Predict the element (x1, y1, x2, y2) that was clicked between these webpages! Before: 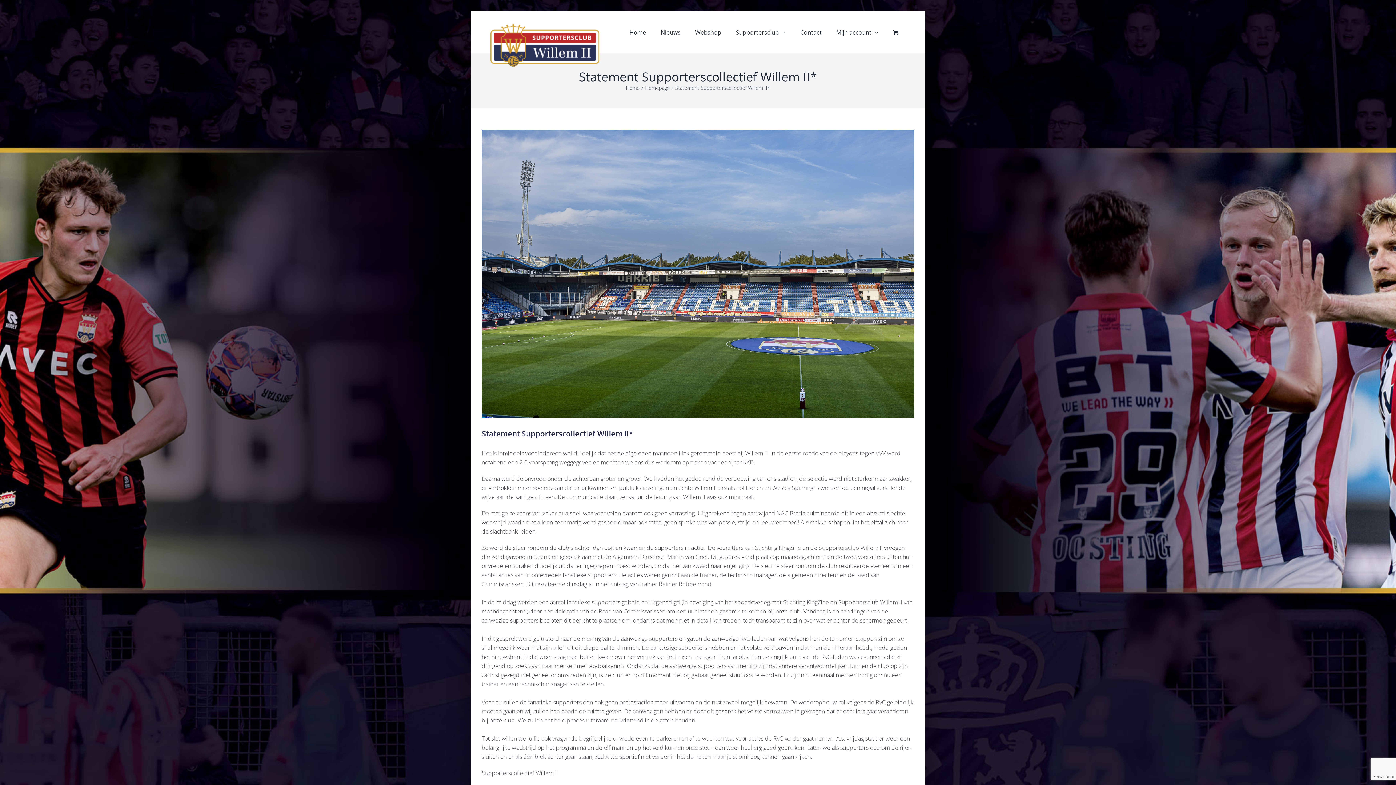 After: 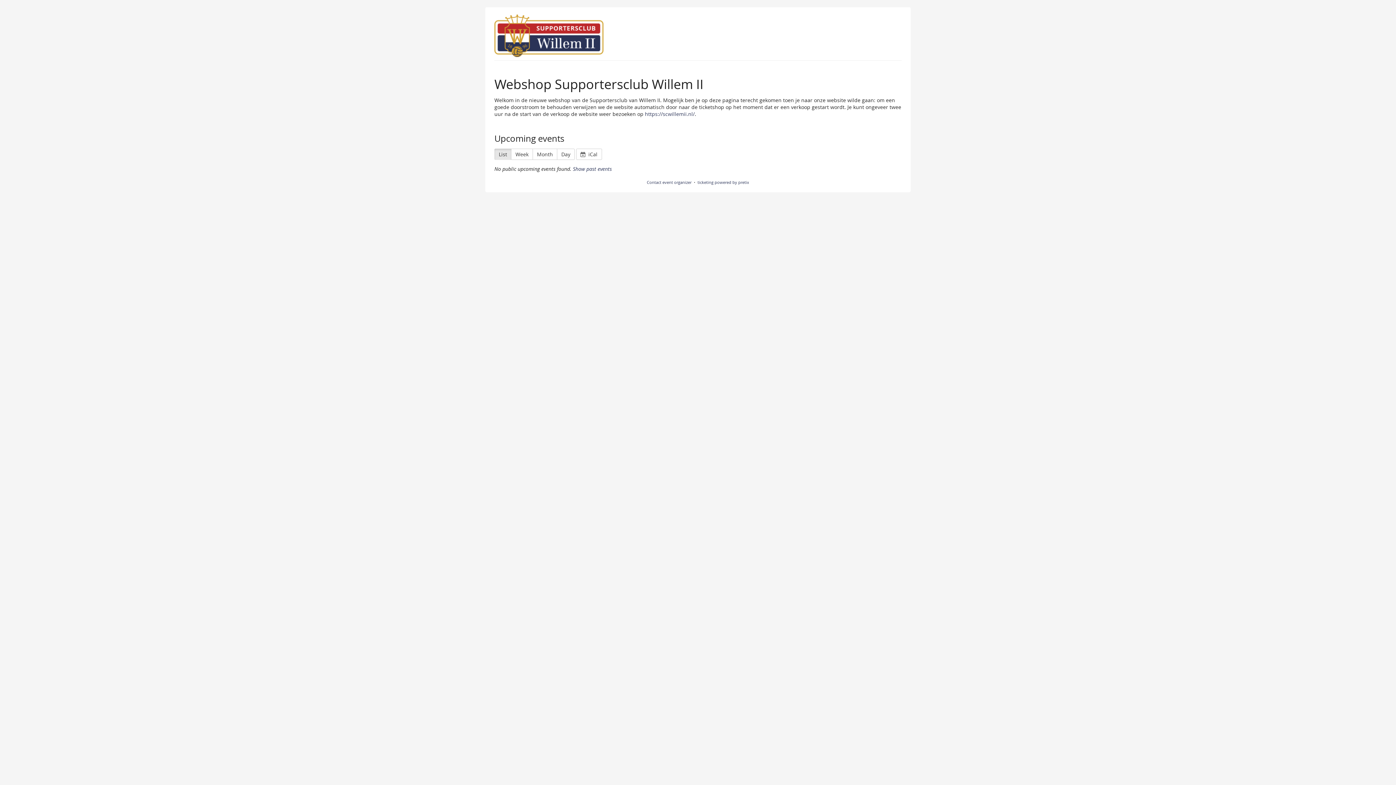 Action: bbox: (688, 20, 728, 44) label: Webshop